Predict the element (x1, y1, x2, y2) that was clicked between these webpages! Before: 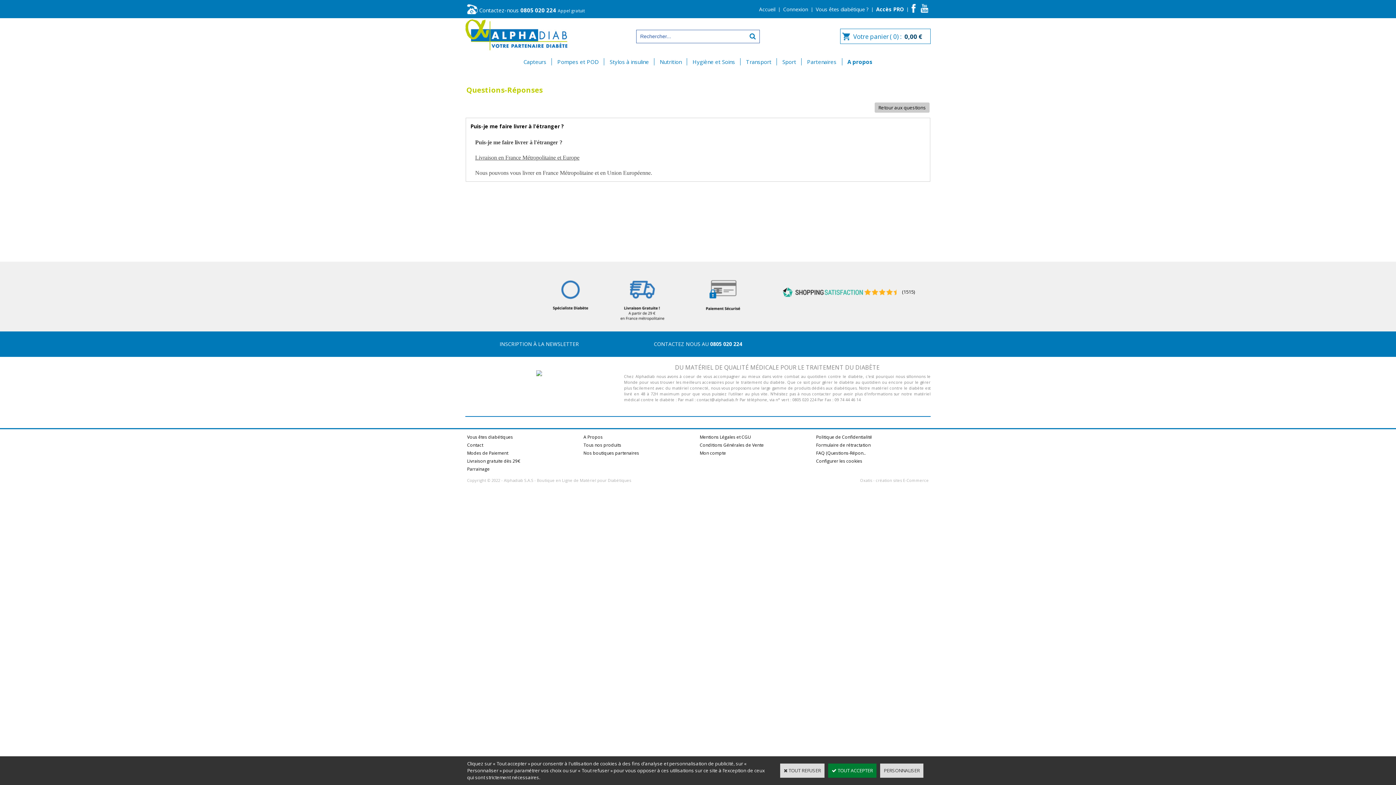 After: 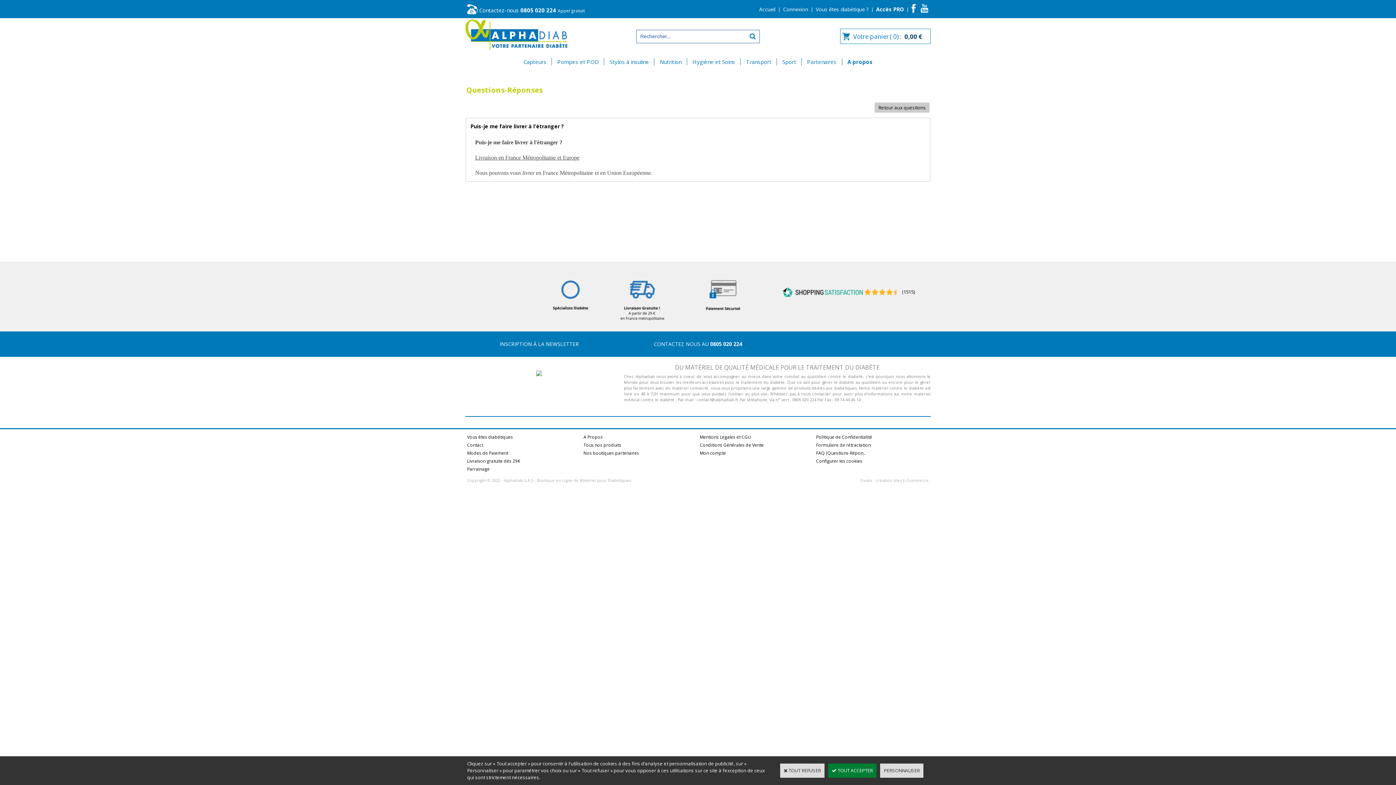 Action: bbox: (911, 3, 915, 14)